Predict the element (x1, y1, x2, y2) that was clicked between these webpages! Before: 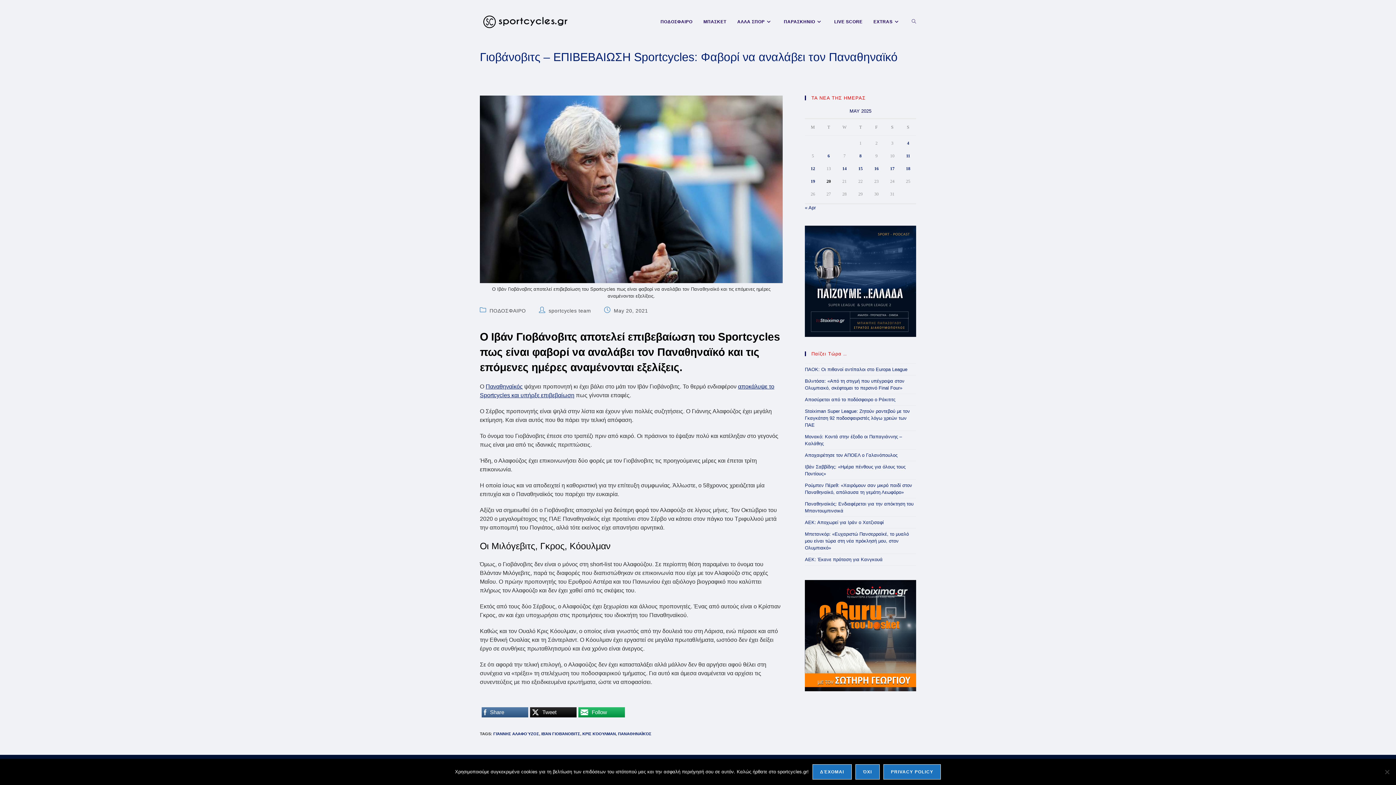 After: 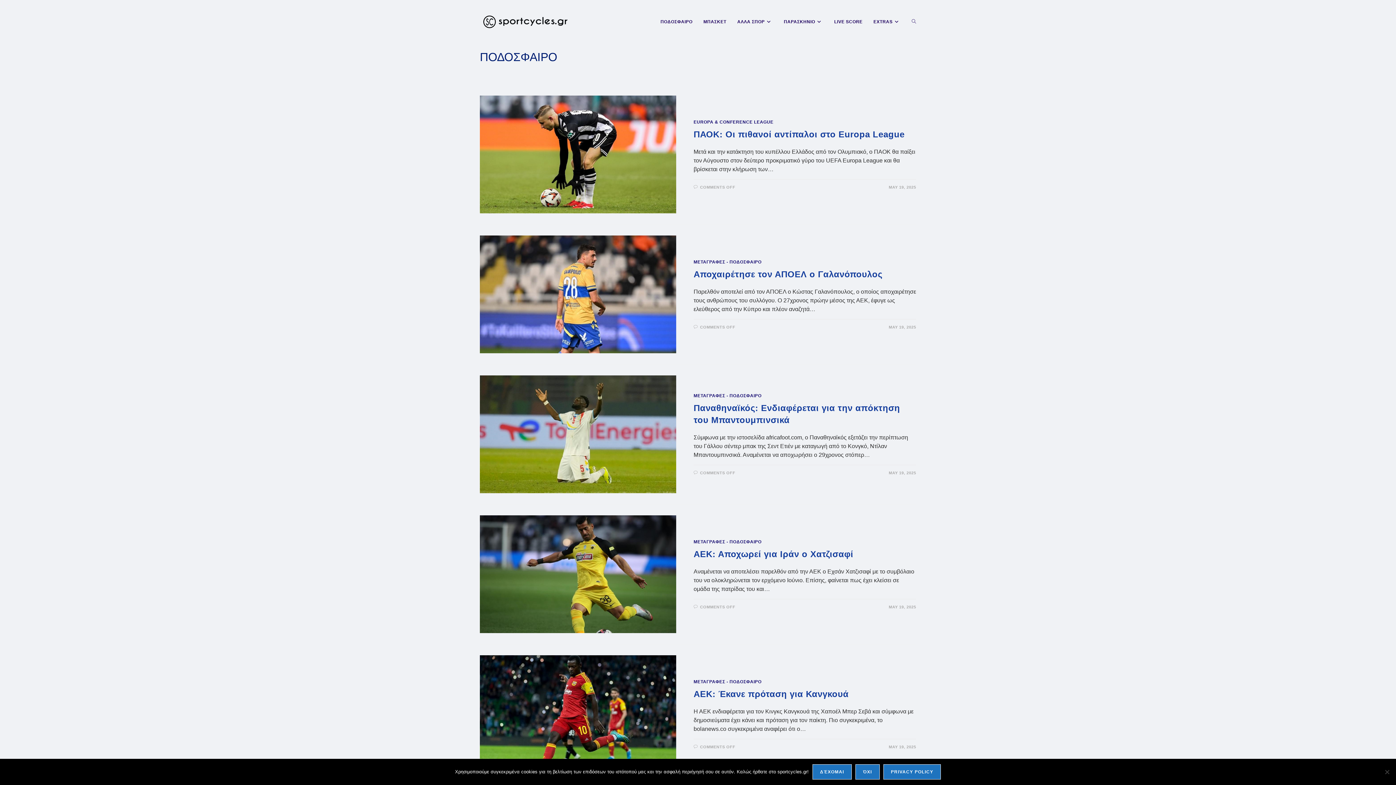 Action: label: ΠΟΔΟΣΦΑΙΡΟ bbox: (489, 307, 526, 313)